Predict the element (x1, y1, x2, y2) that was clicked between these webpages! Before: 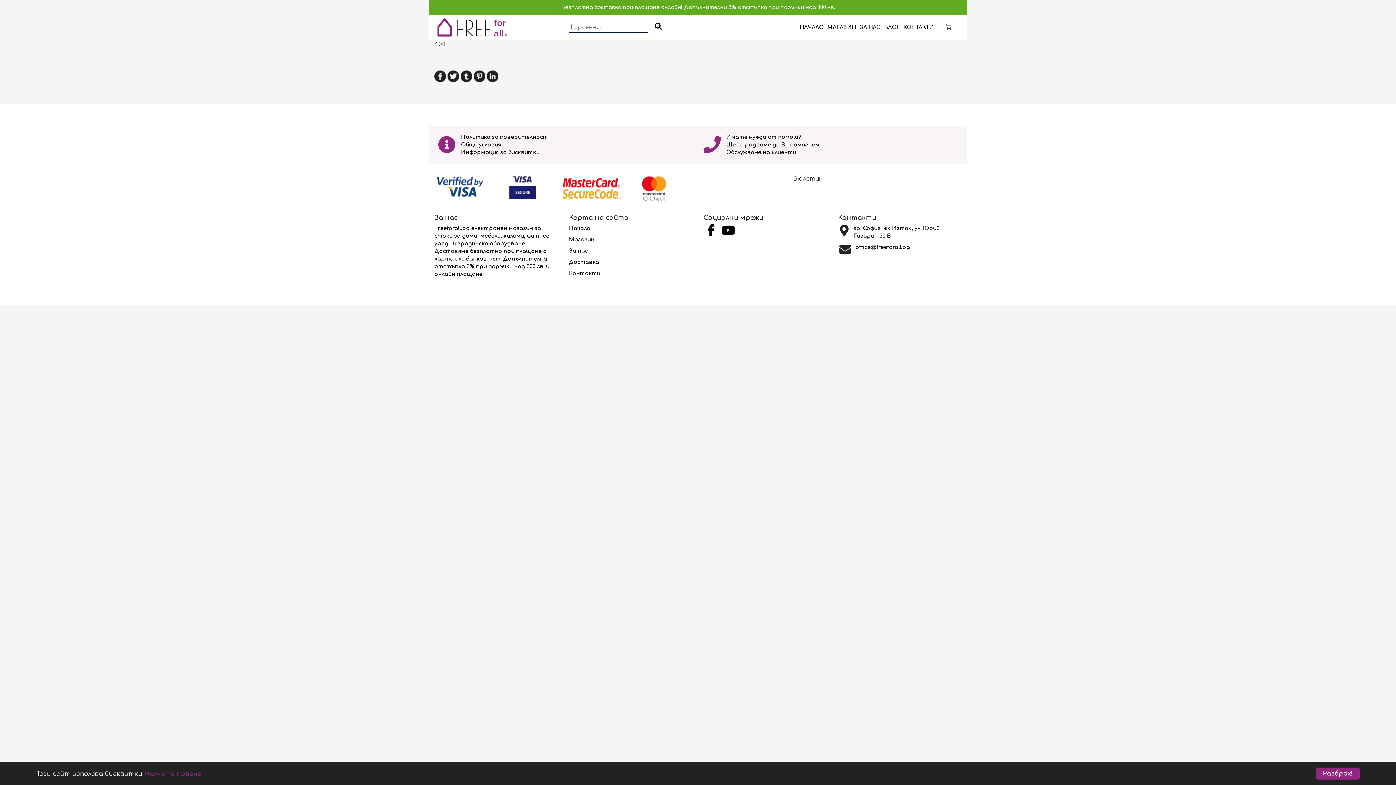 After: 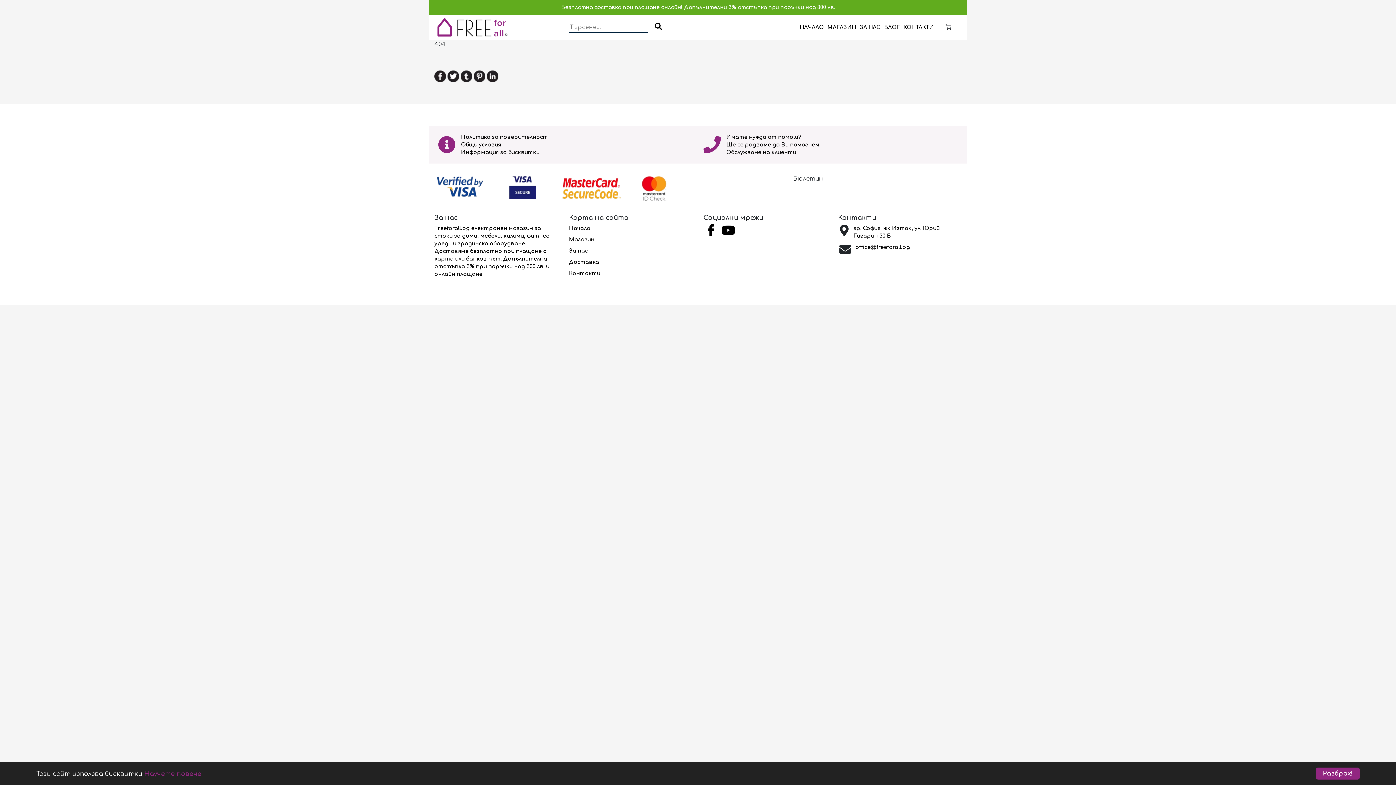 Action: bbox: (460, 72, 472, 79)